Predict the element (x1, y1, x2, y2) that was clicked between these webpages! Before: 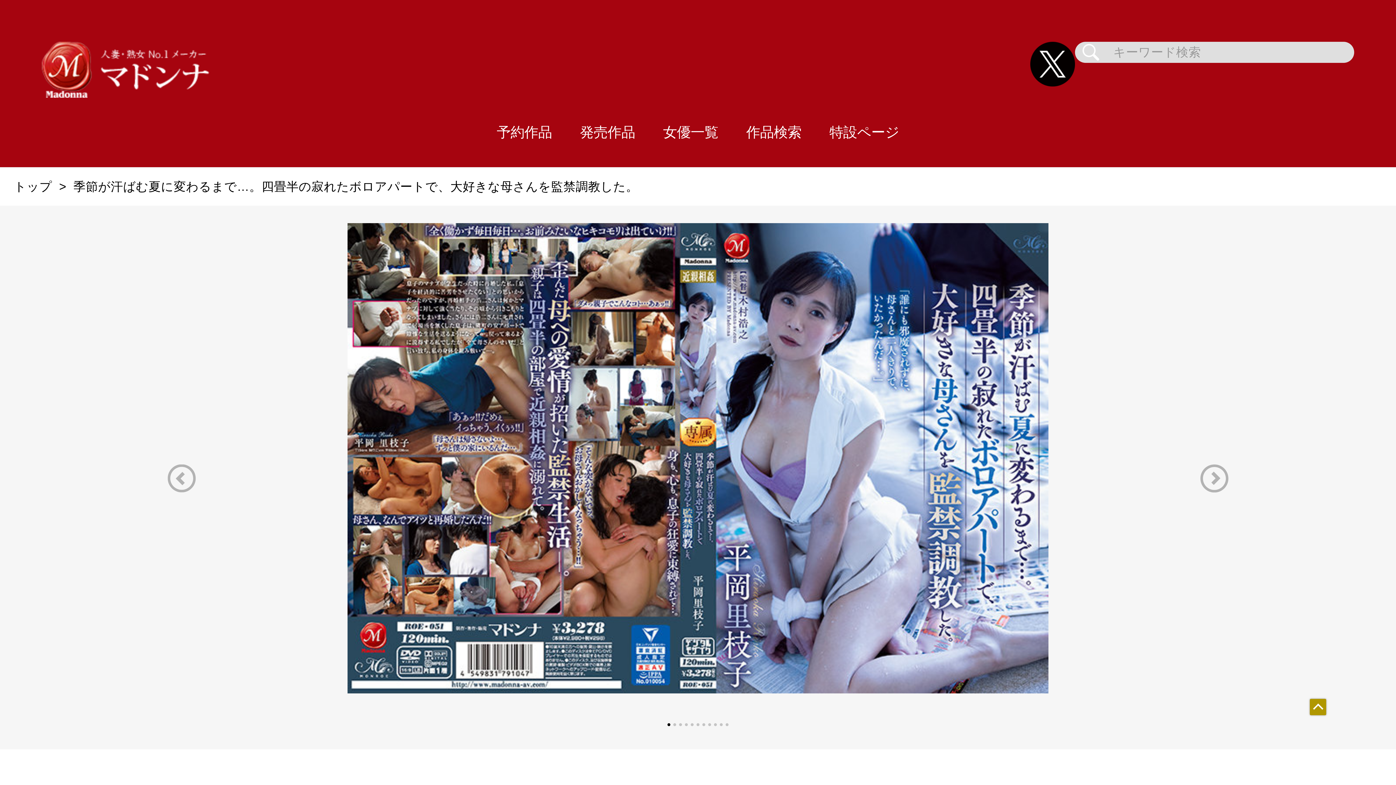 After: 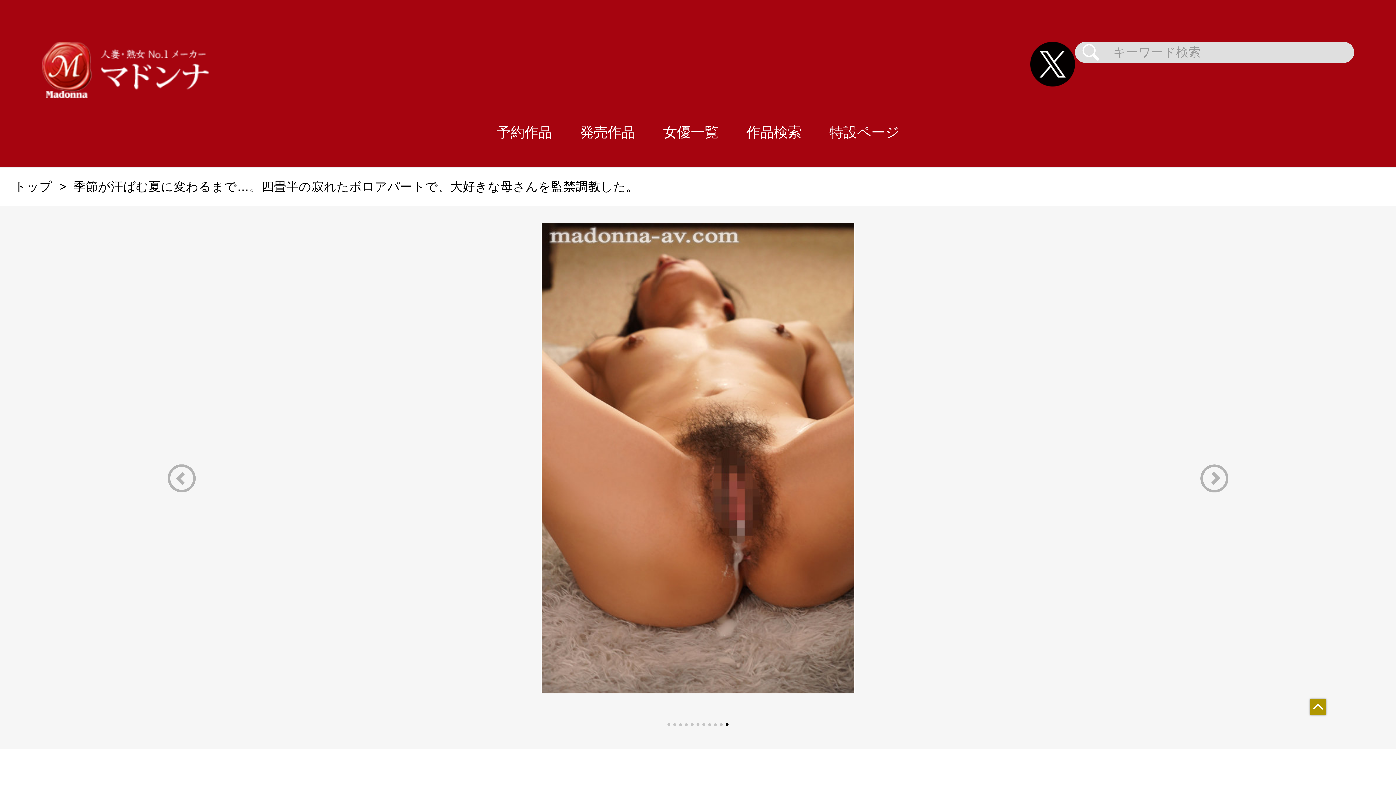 Action: label: Previous slide bbox: (139, 464, 223, 492)